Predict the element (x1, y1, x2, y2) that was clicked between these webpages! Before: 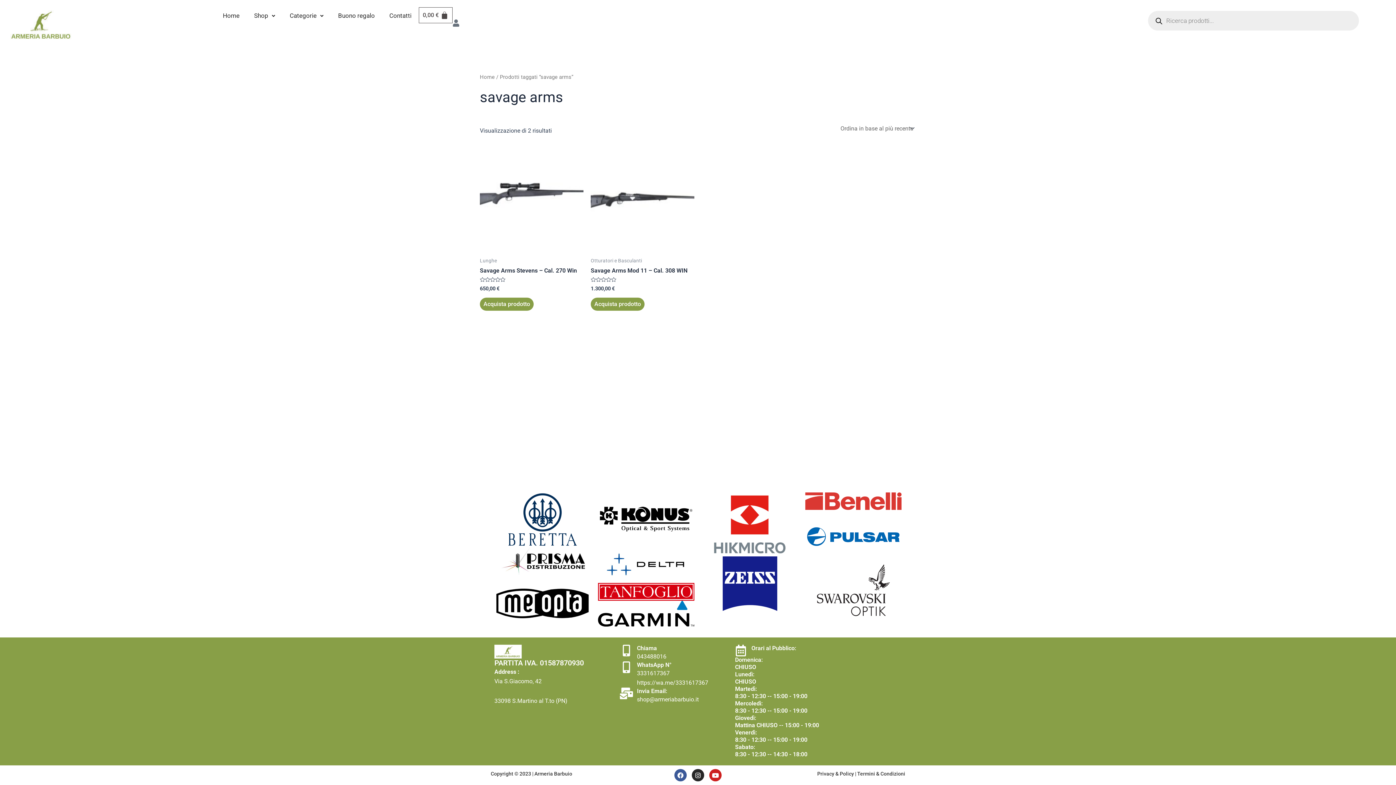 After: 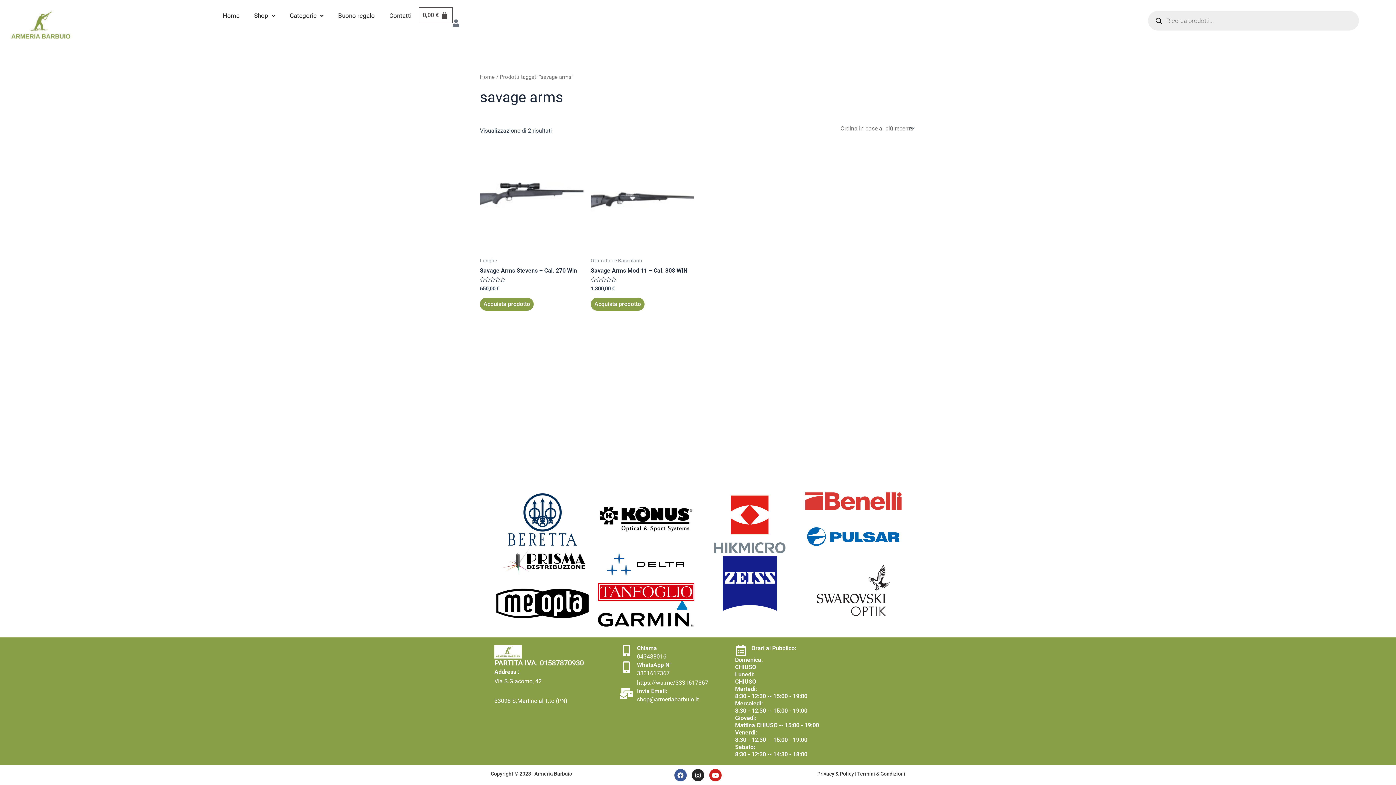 Action: label: Compra “Savage Arms Stevens - Cal. 270 Win” bbox: (480, 297, 533, 310)